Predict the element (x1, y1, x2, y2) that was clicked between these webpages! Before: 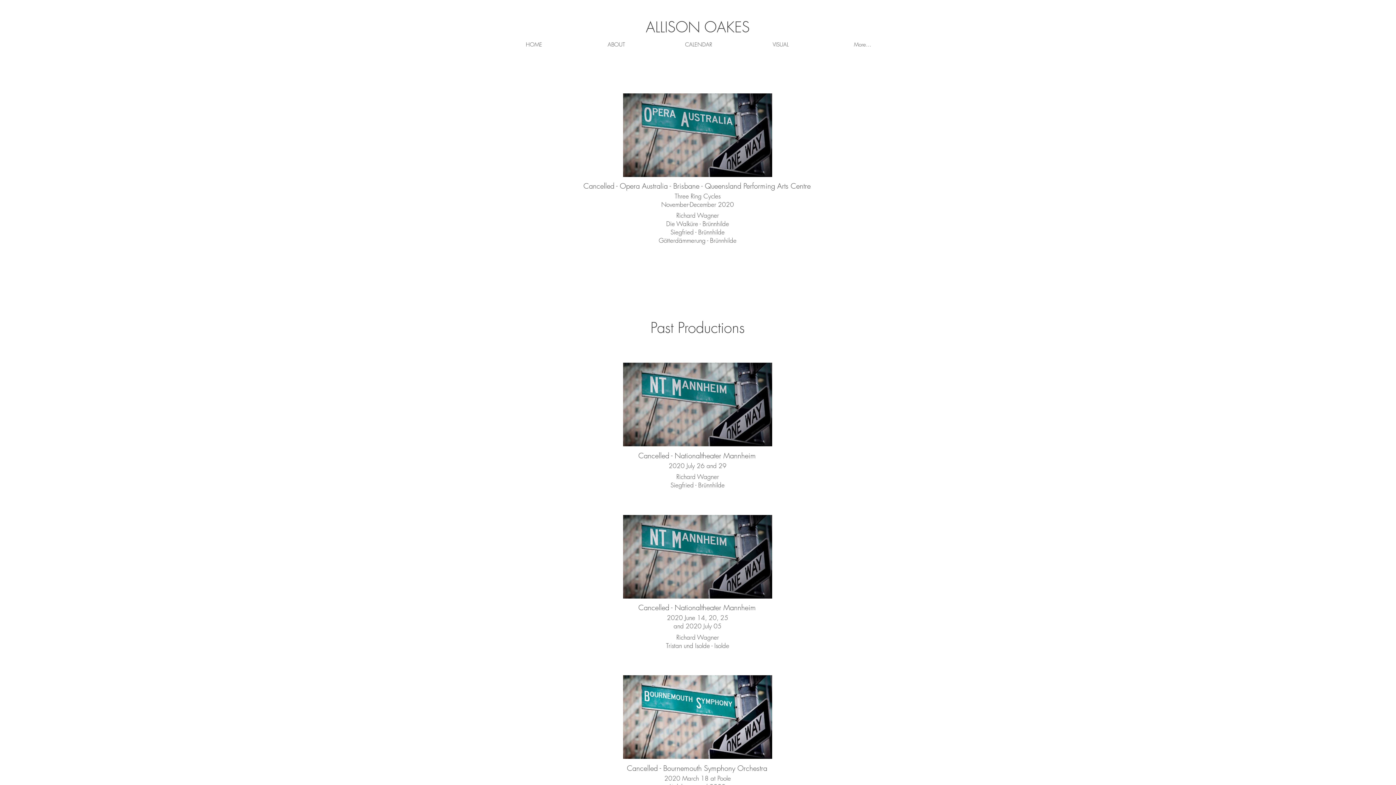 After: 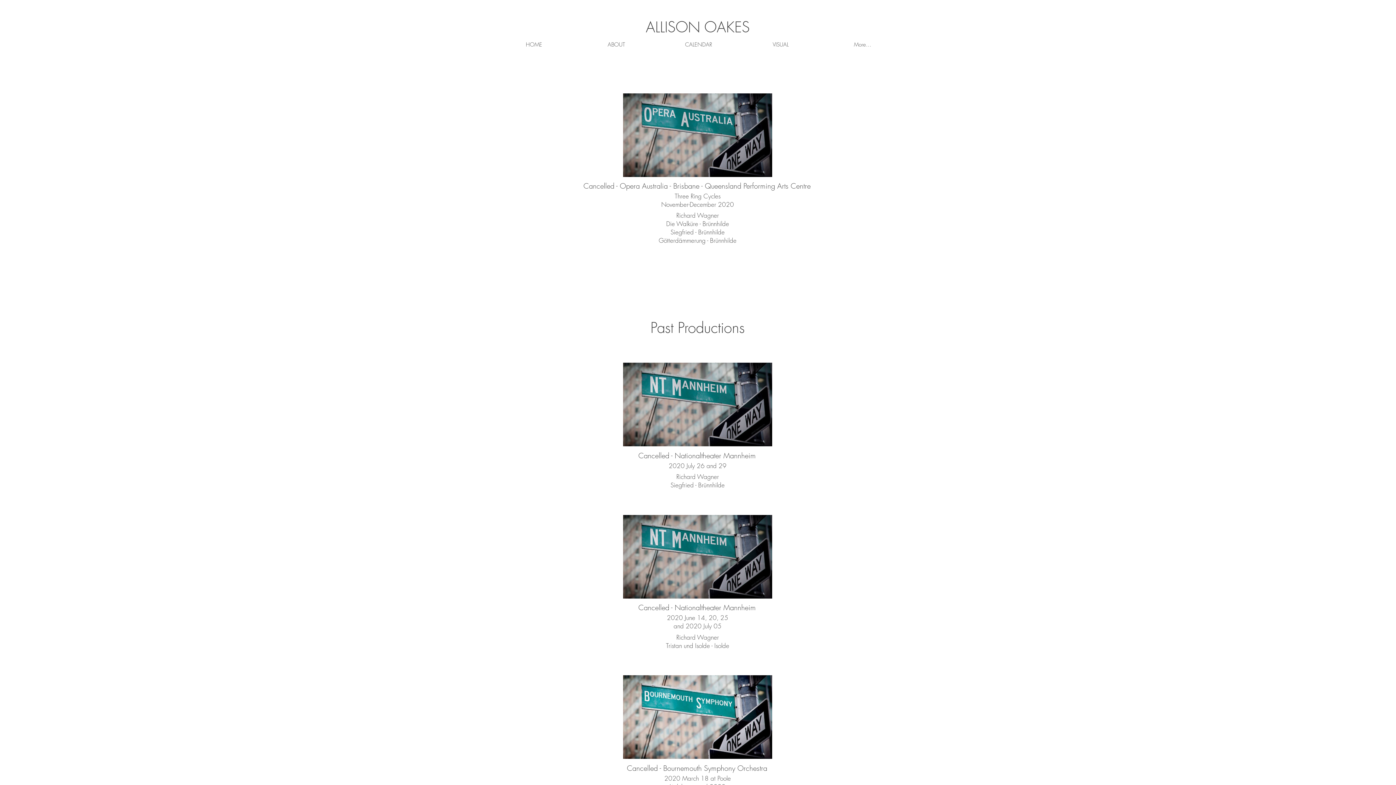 Action: bbox: (623, 93, 772, 176)